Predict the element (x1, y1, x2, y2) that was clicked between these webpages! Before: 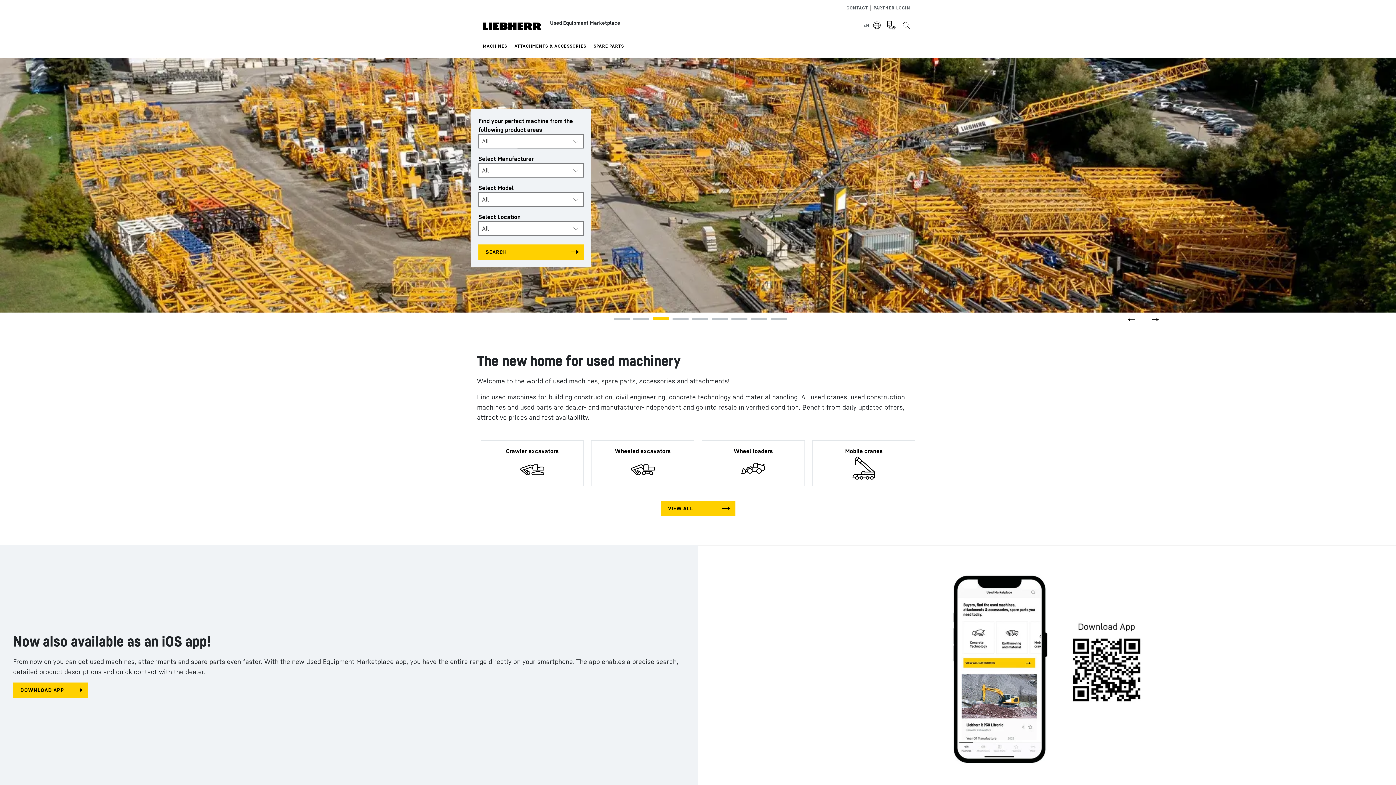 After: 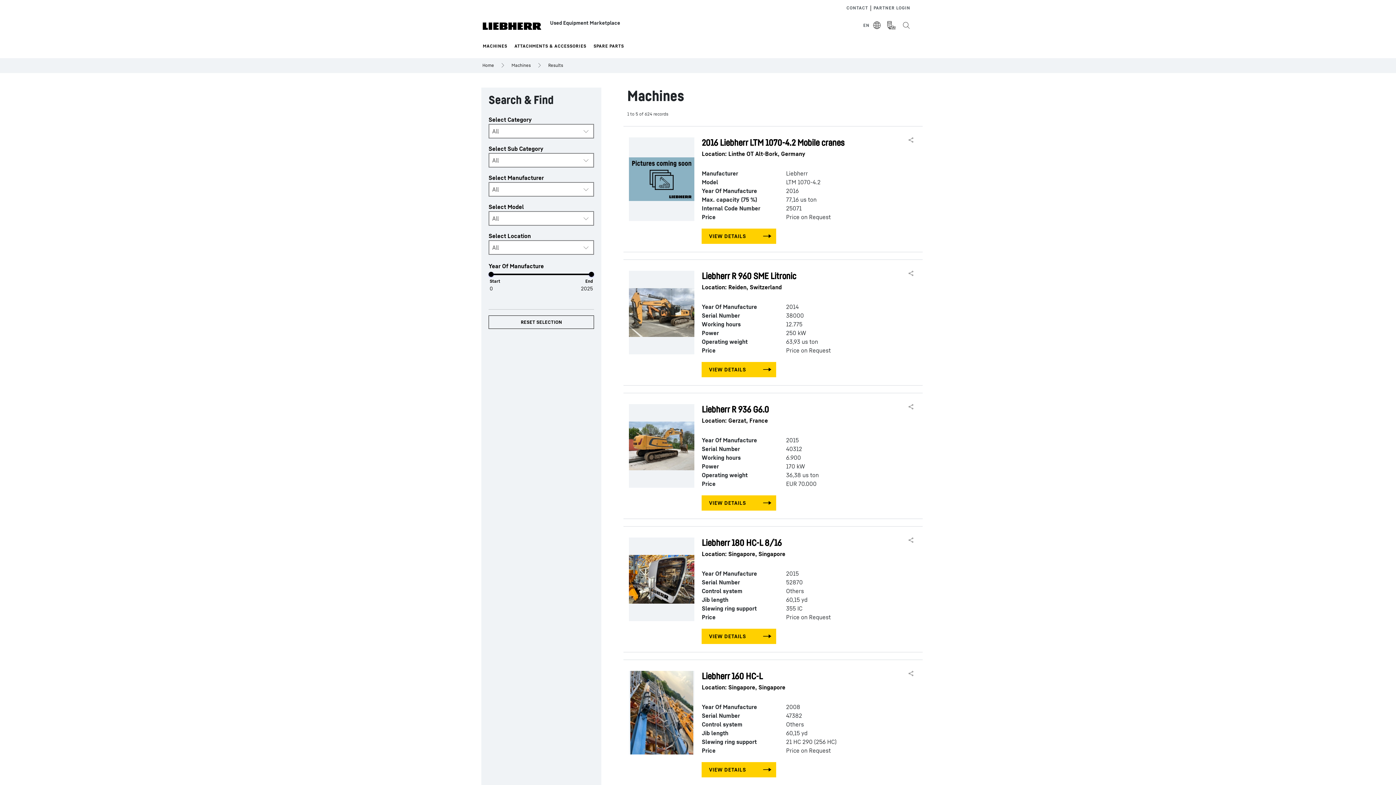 Action: label: Search all categories bbox: (478, 244, 584, 259)